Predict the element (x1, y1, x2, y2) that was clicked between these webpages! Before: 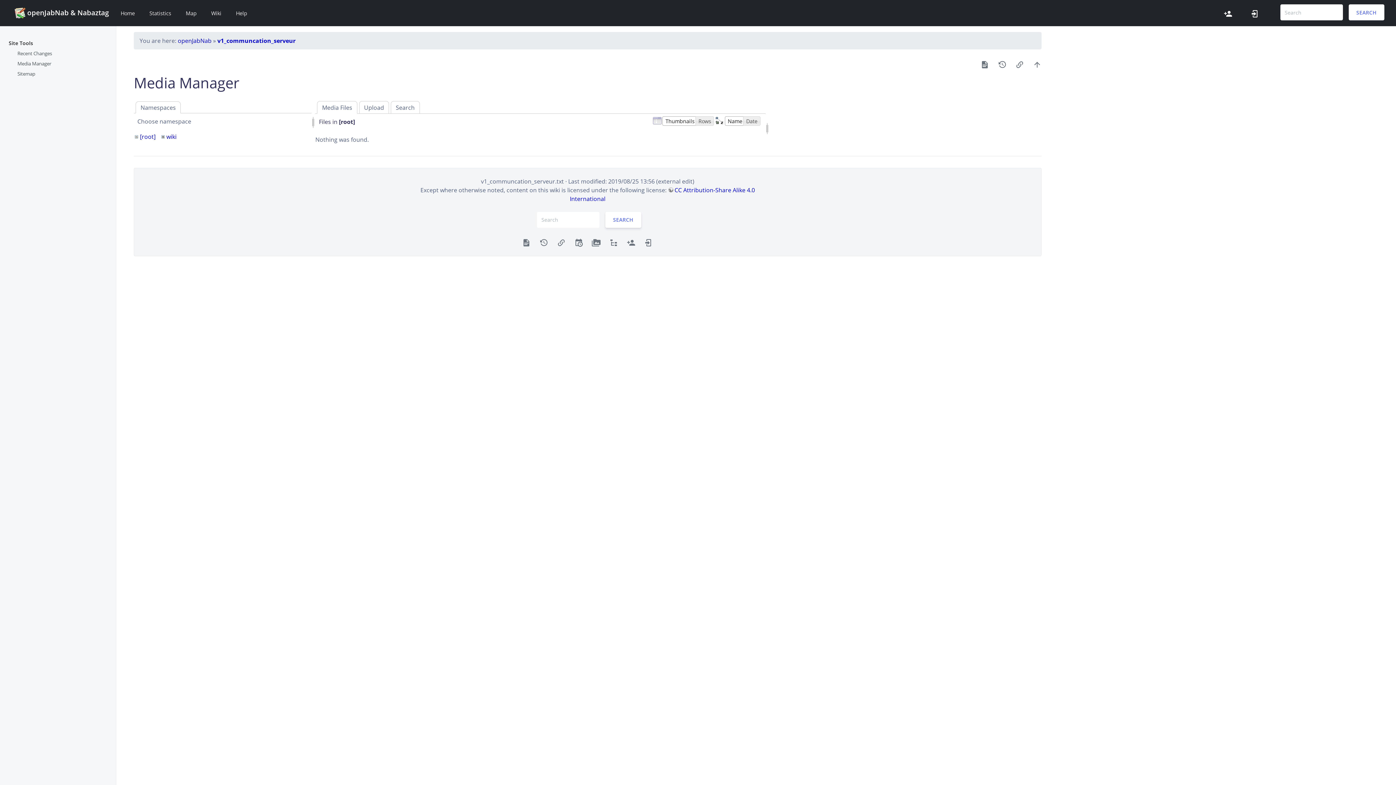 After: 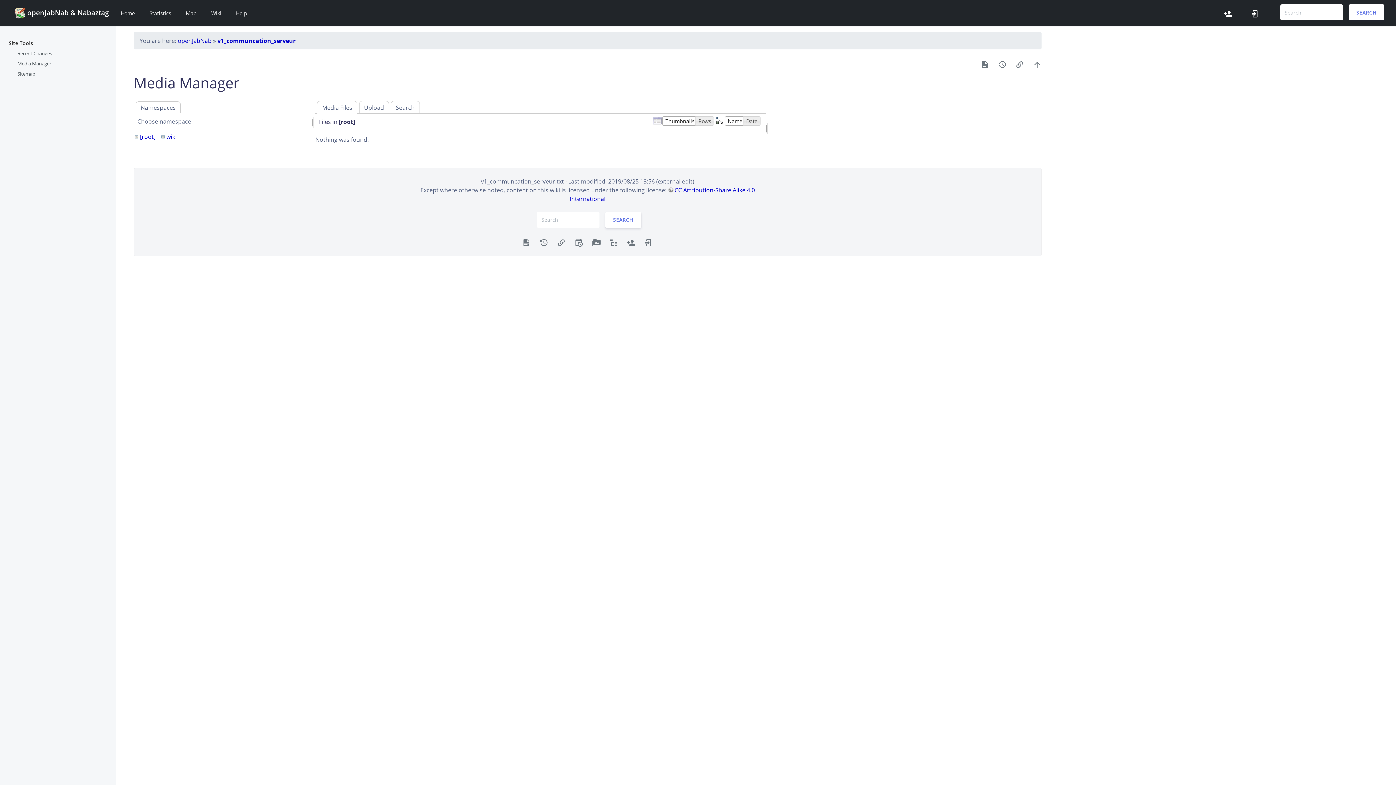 Action: bbox: (592, 238, 600, 246) label: Media Manager